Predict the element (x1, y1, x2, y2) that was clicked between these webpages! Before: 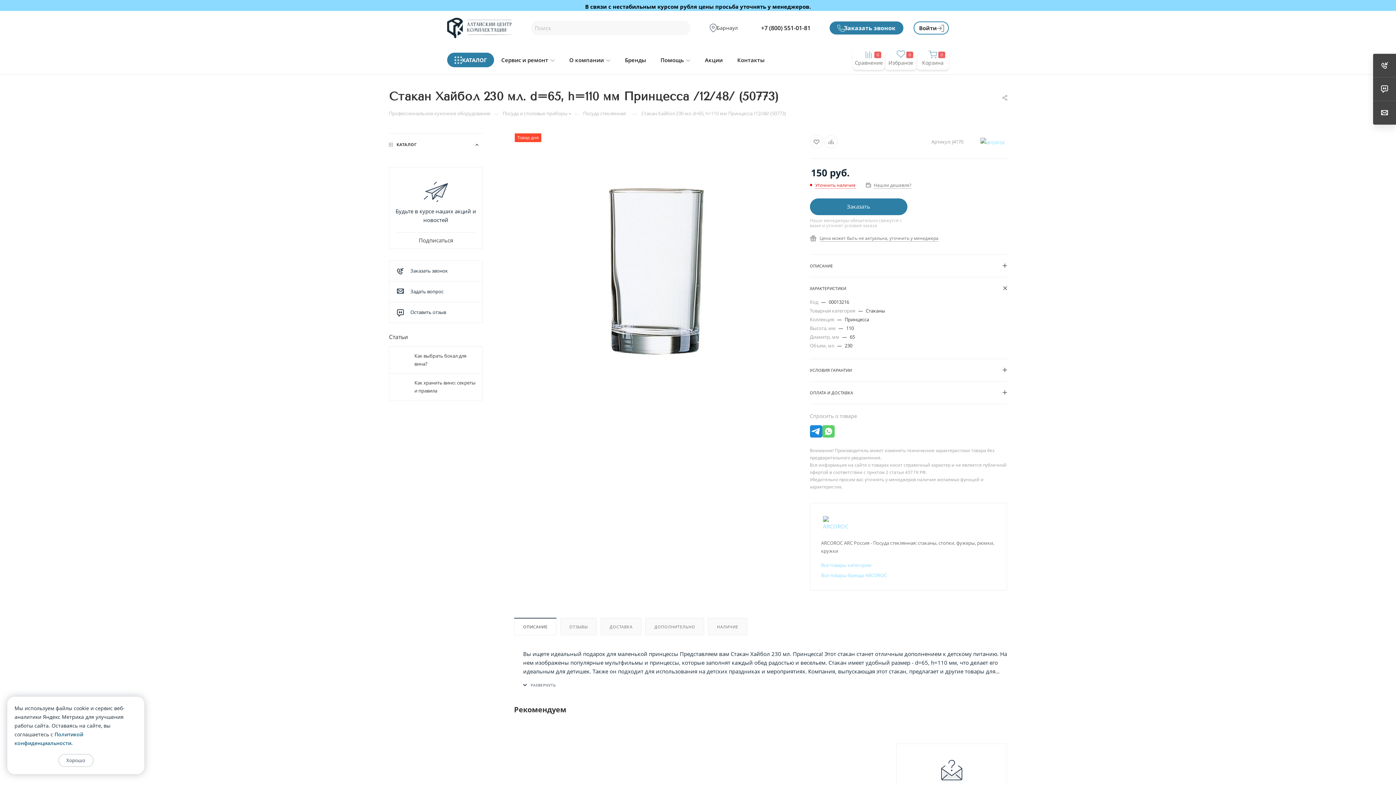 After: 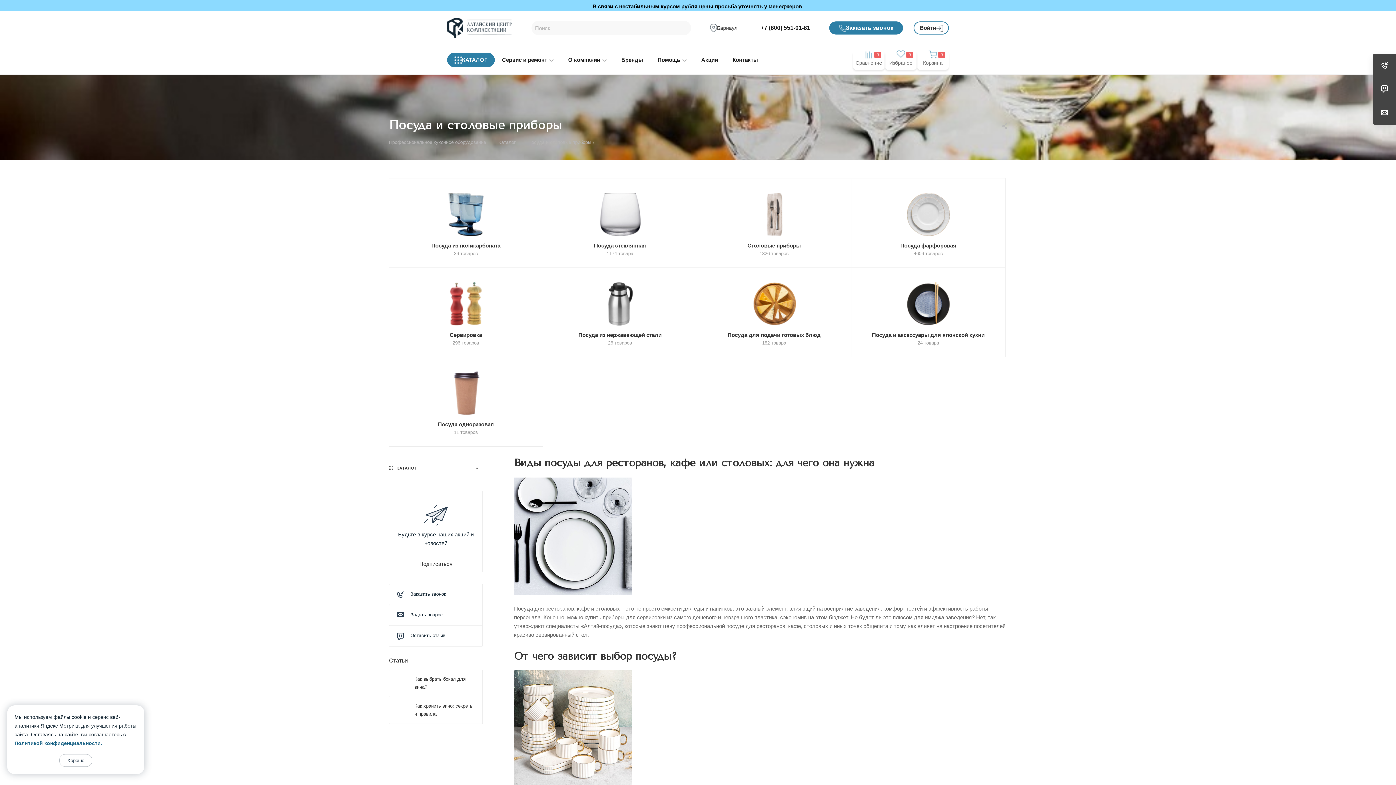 Action: bbox: (502, 109, 567, 116) label: Посуда и столовые приборы